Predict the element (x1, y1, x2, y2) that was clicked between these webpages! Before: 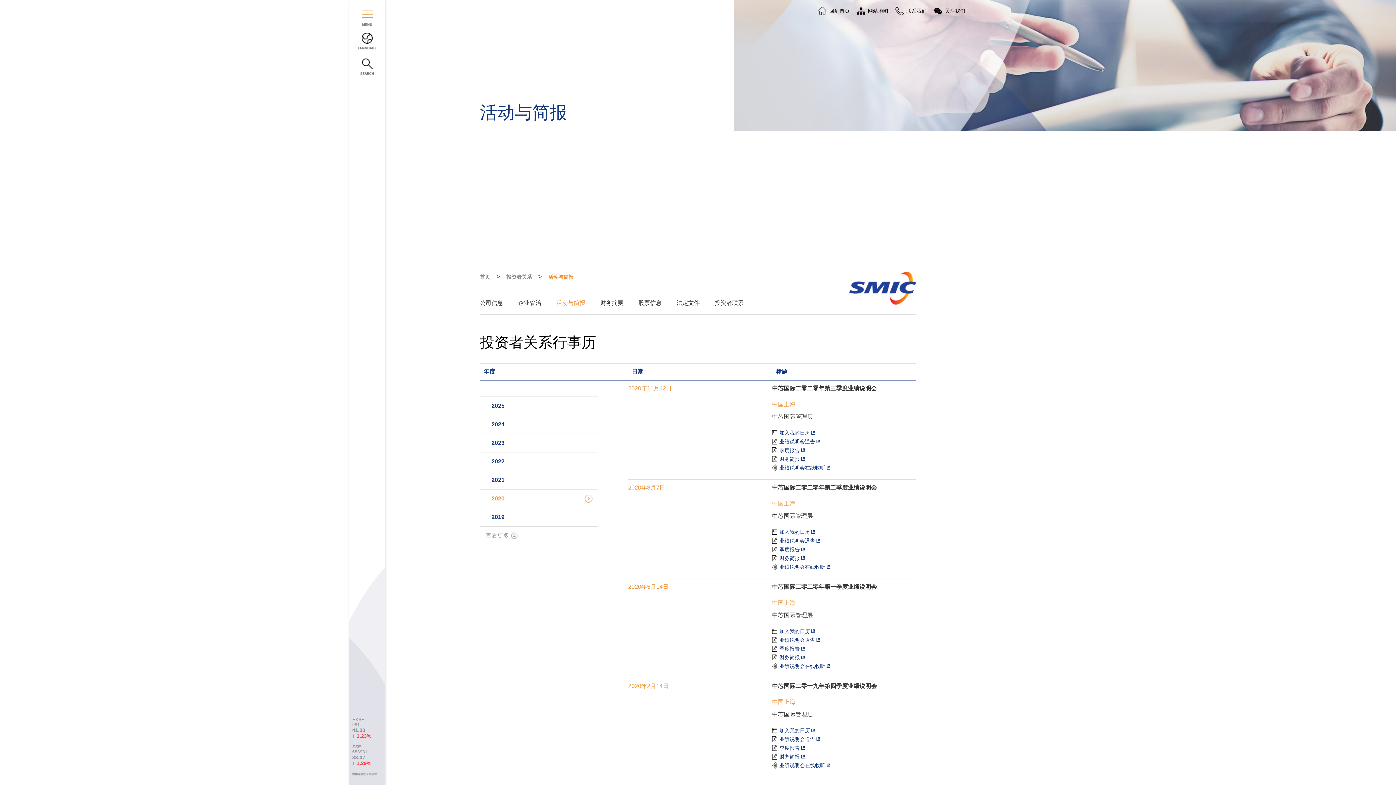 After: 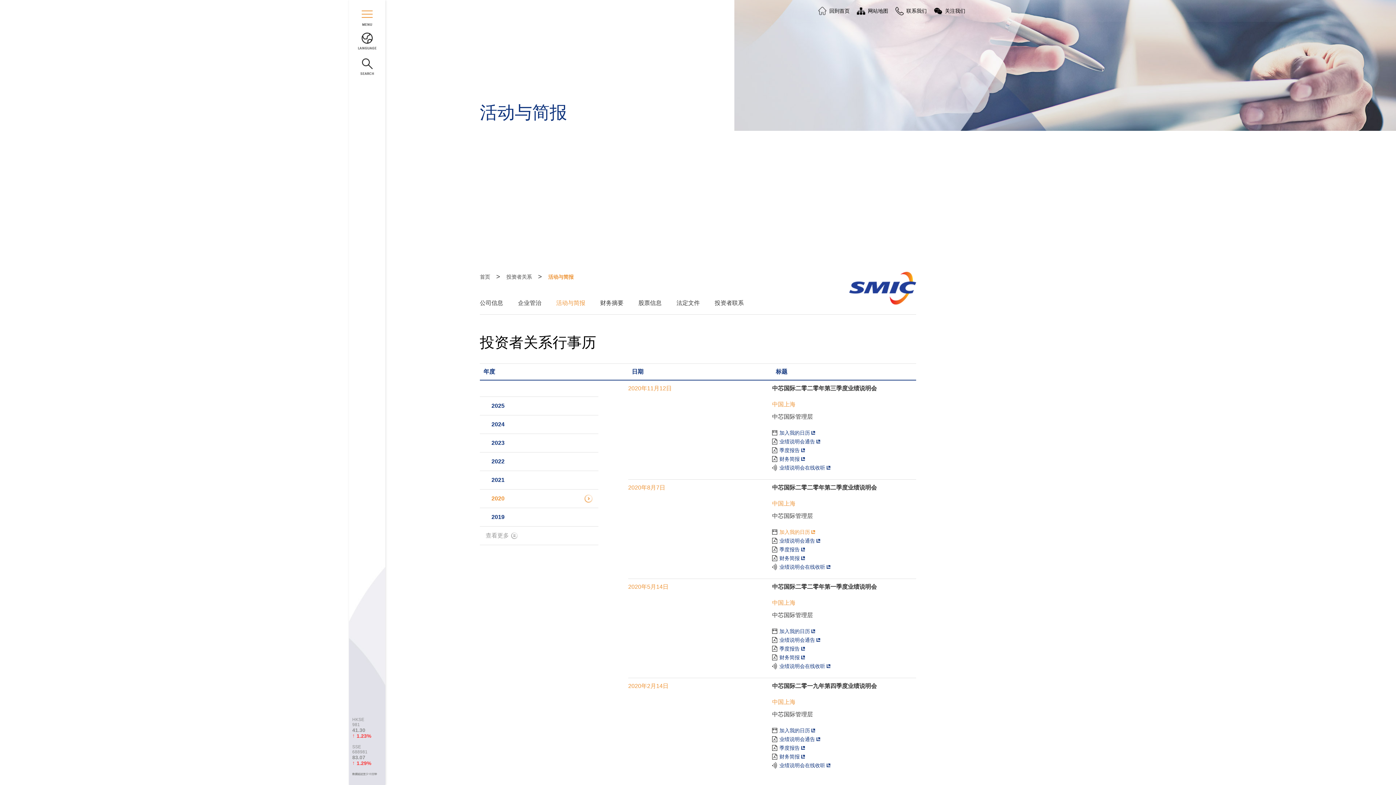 Action: label: 加入我的日历 bbox: (772, 528, 916, 536)